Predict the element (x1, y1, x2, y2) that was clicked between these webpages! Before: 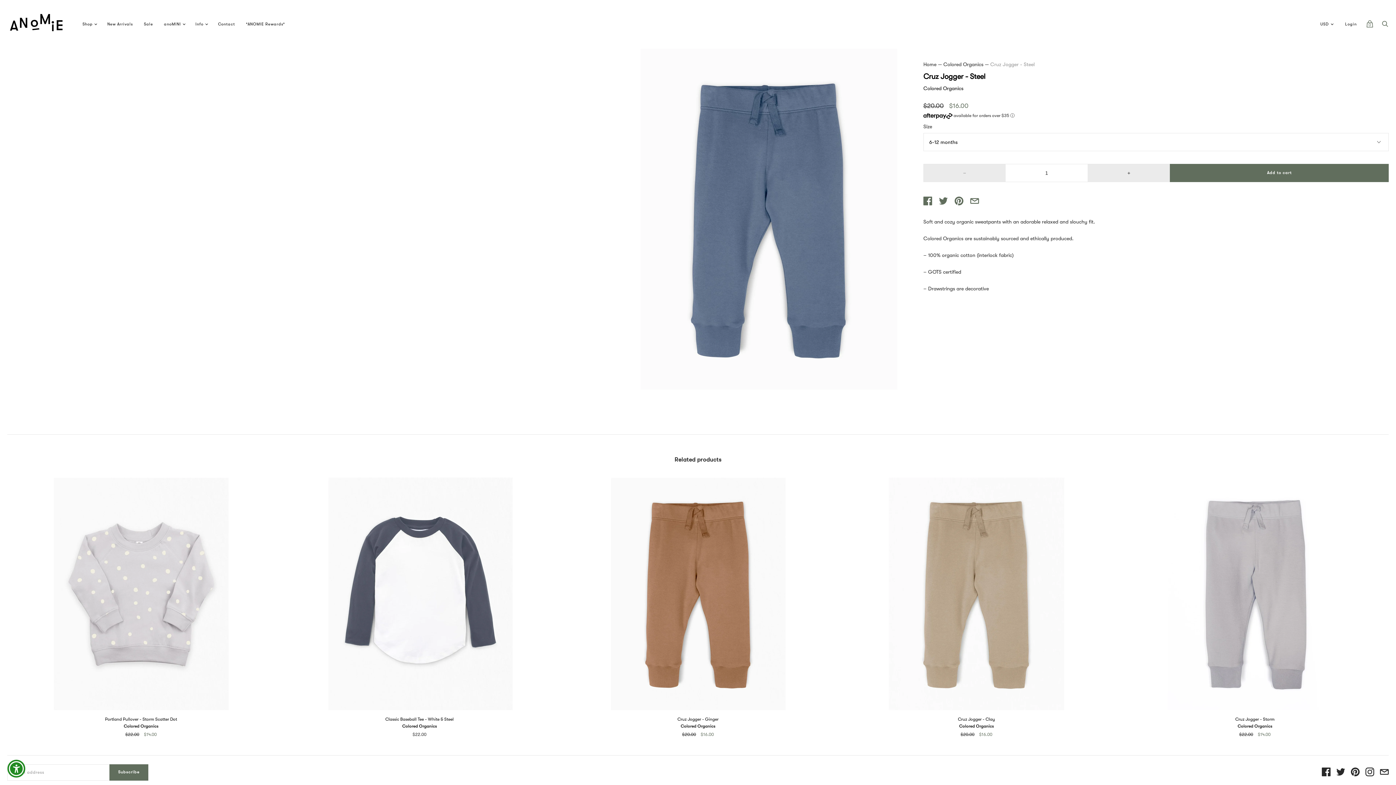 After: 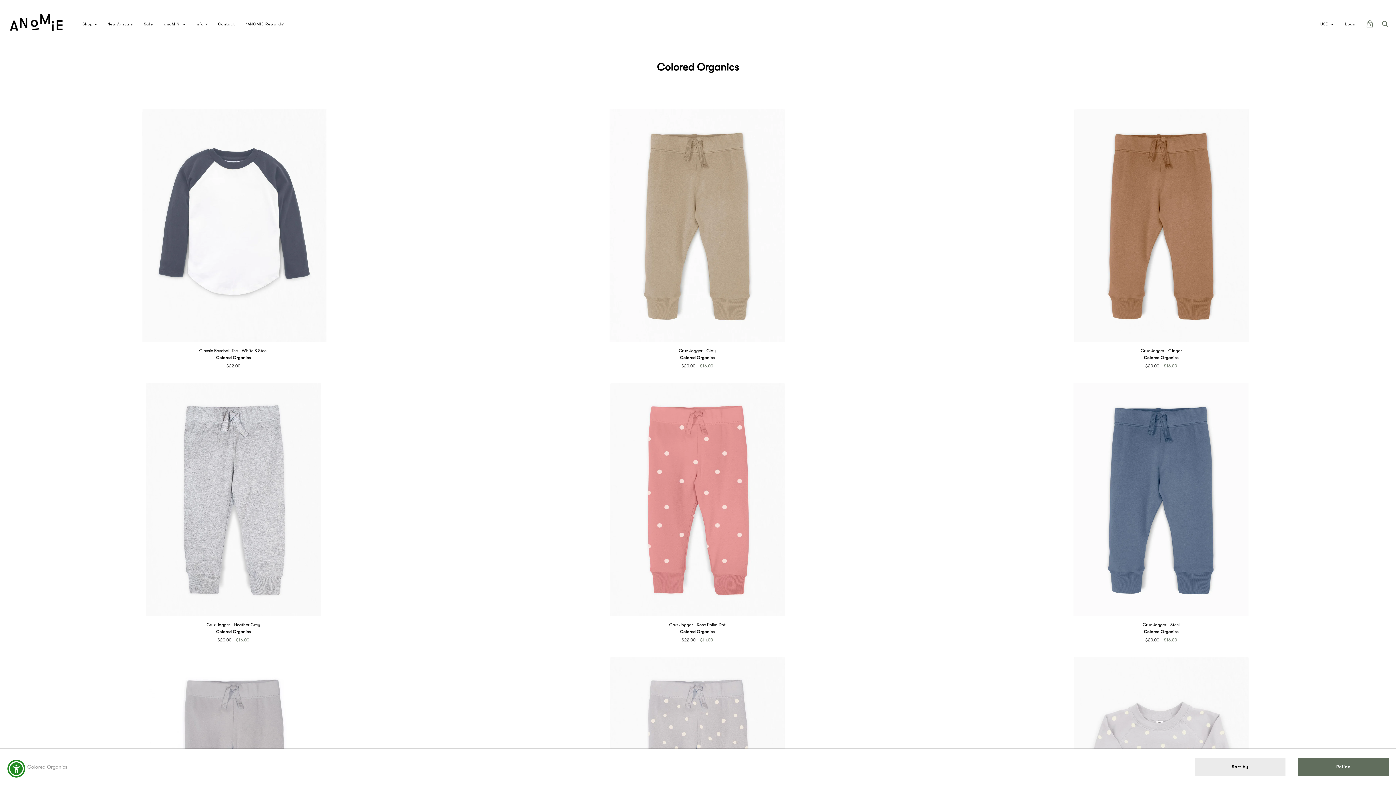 Action: bbox: (1238, 723, 1272, 729) label: Colored Organics